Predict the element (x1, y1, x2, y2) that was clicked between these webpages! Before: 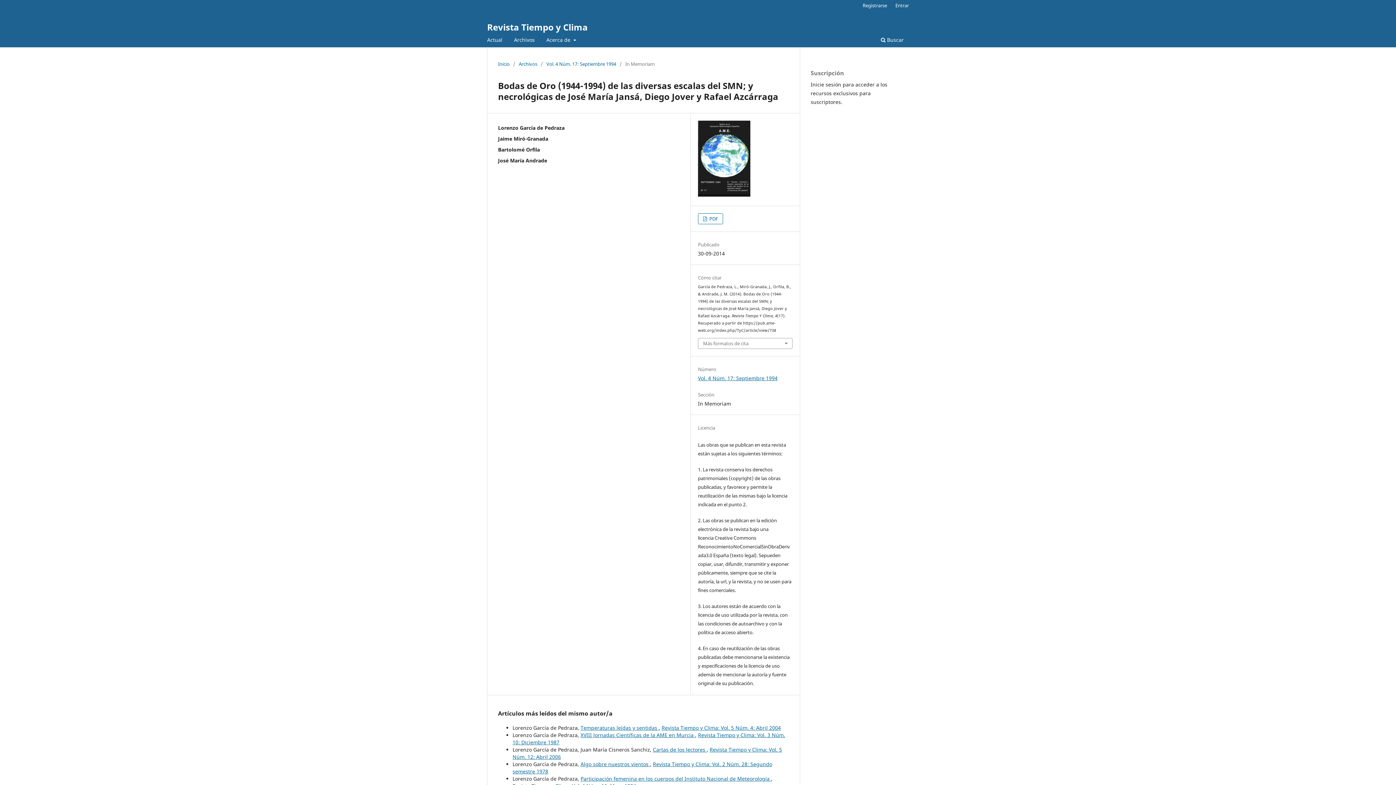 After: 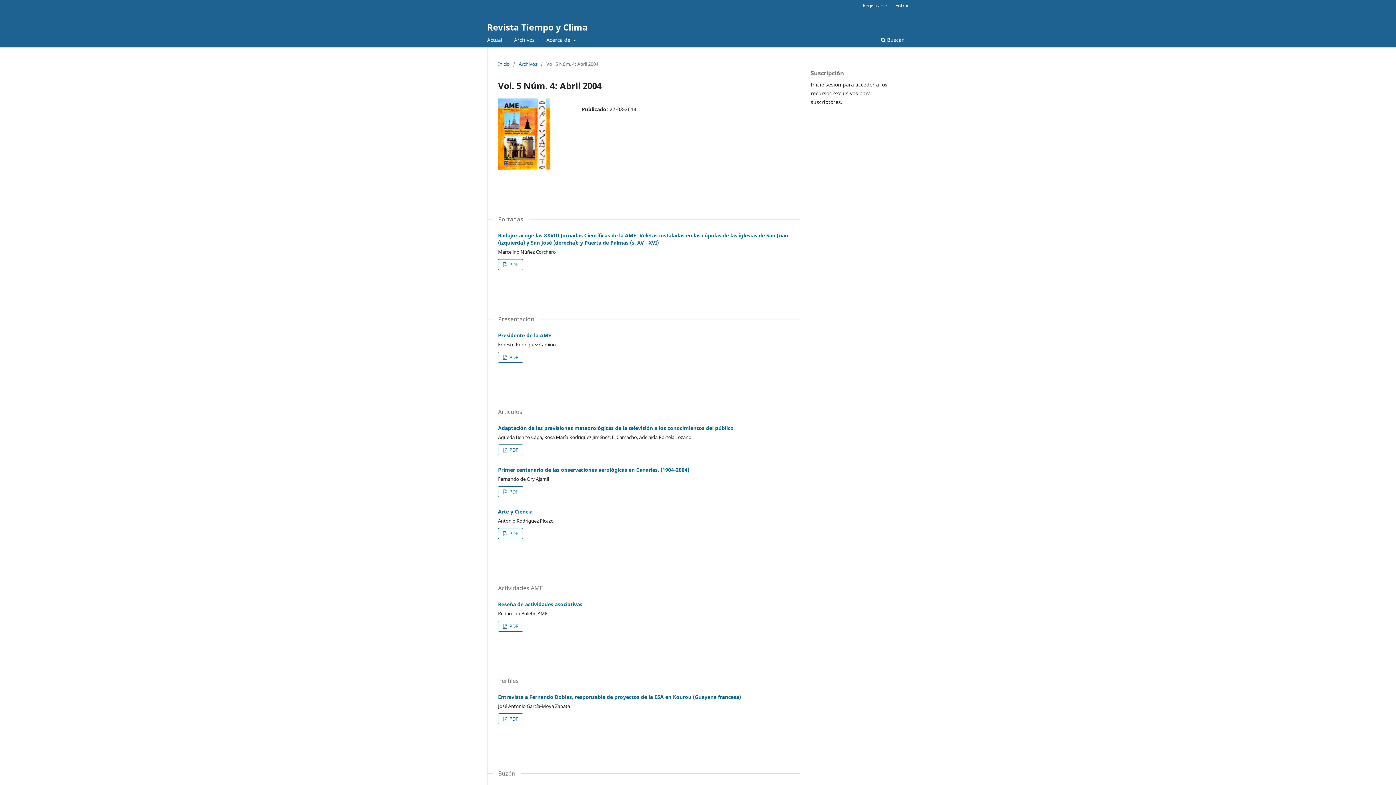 Action: label: Revista Tiempo y Clima: Vol. 5 Núm. 4: Abril 2004 bbox: (661, 724, 781, 731)